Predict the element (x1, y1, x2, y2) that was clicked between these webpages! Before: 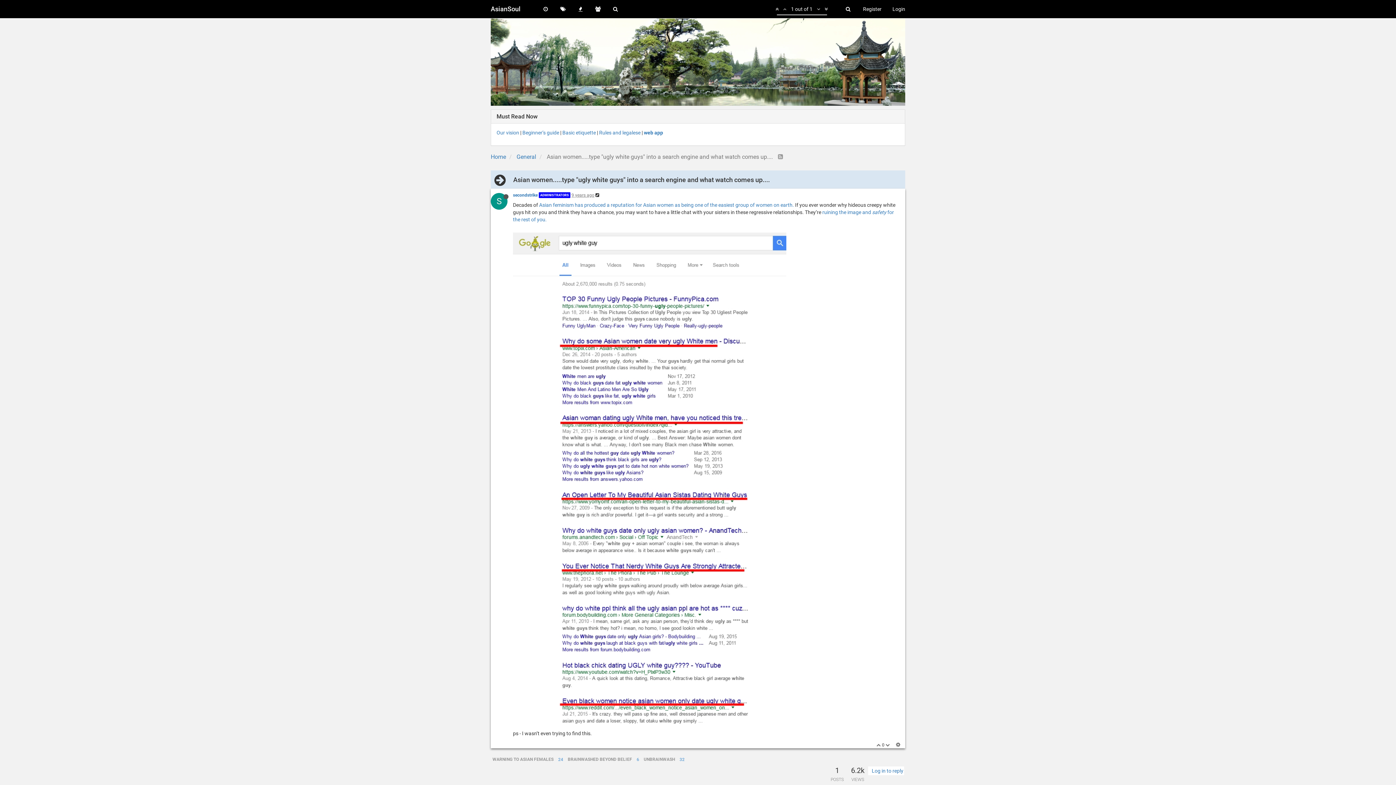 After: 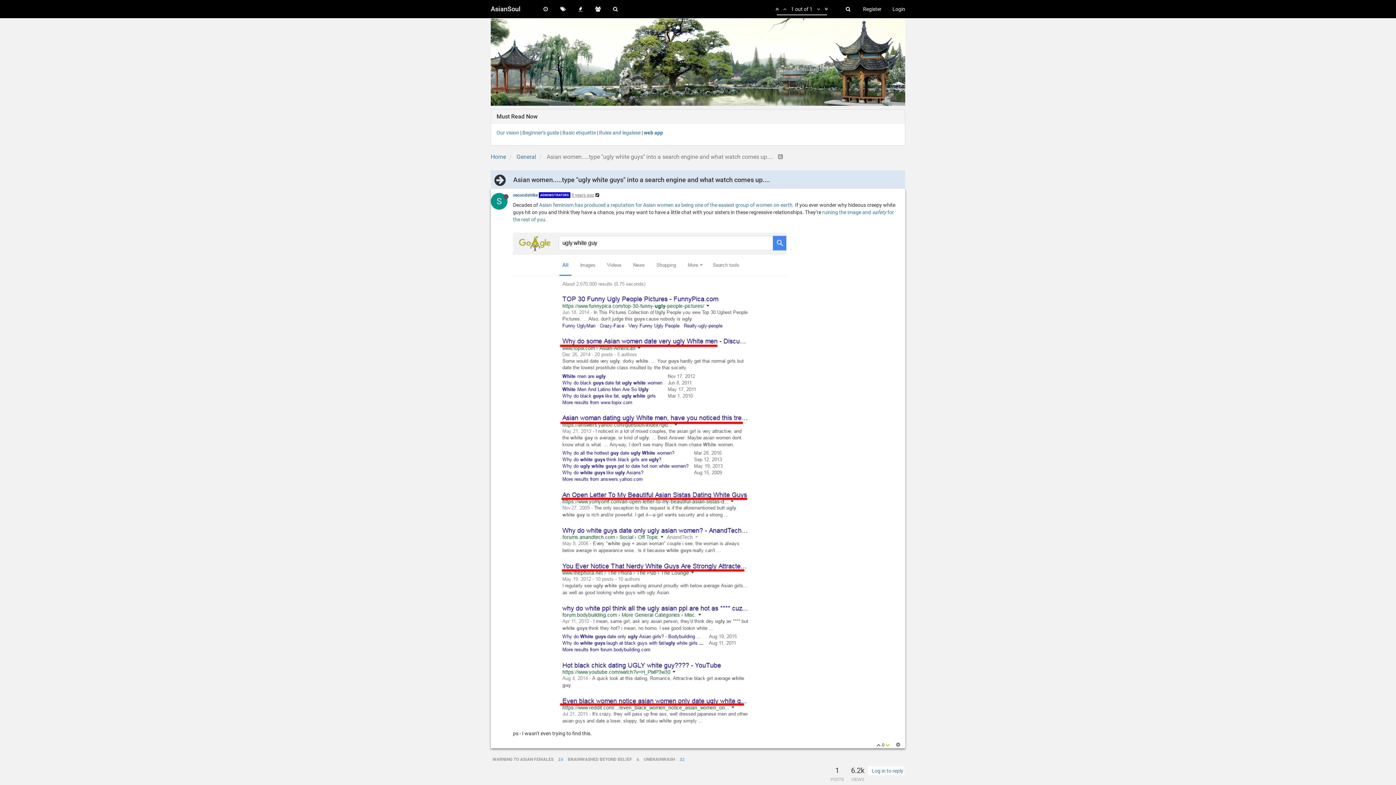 Action: bbox: (885, 742, 891, 747) label:  